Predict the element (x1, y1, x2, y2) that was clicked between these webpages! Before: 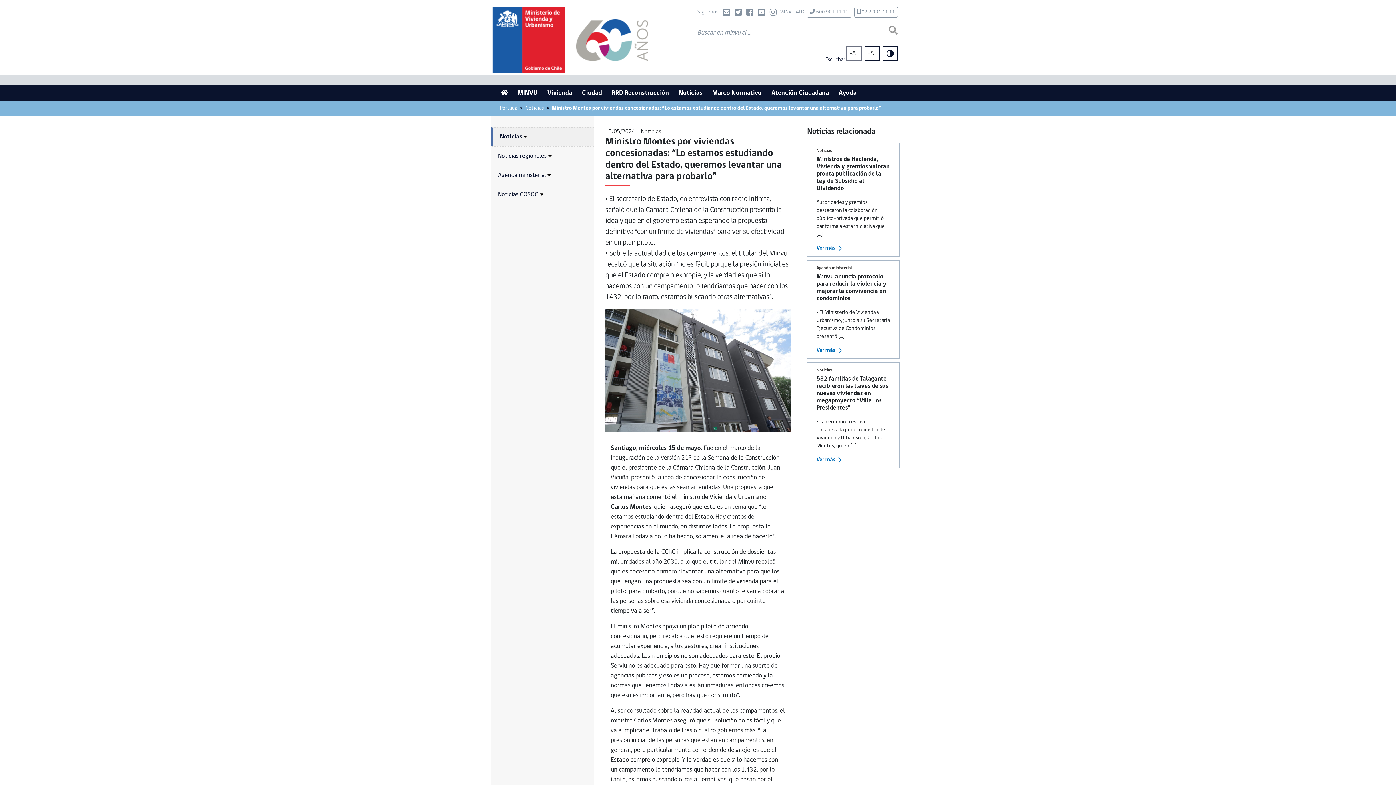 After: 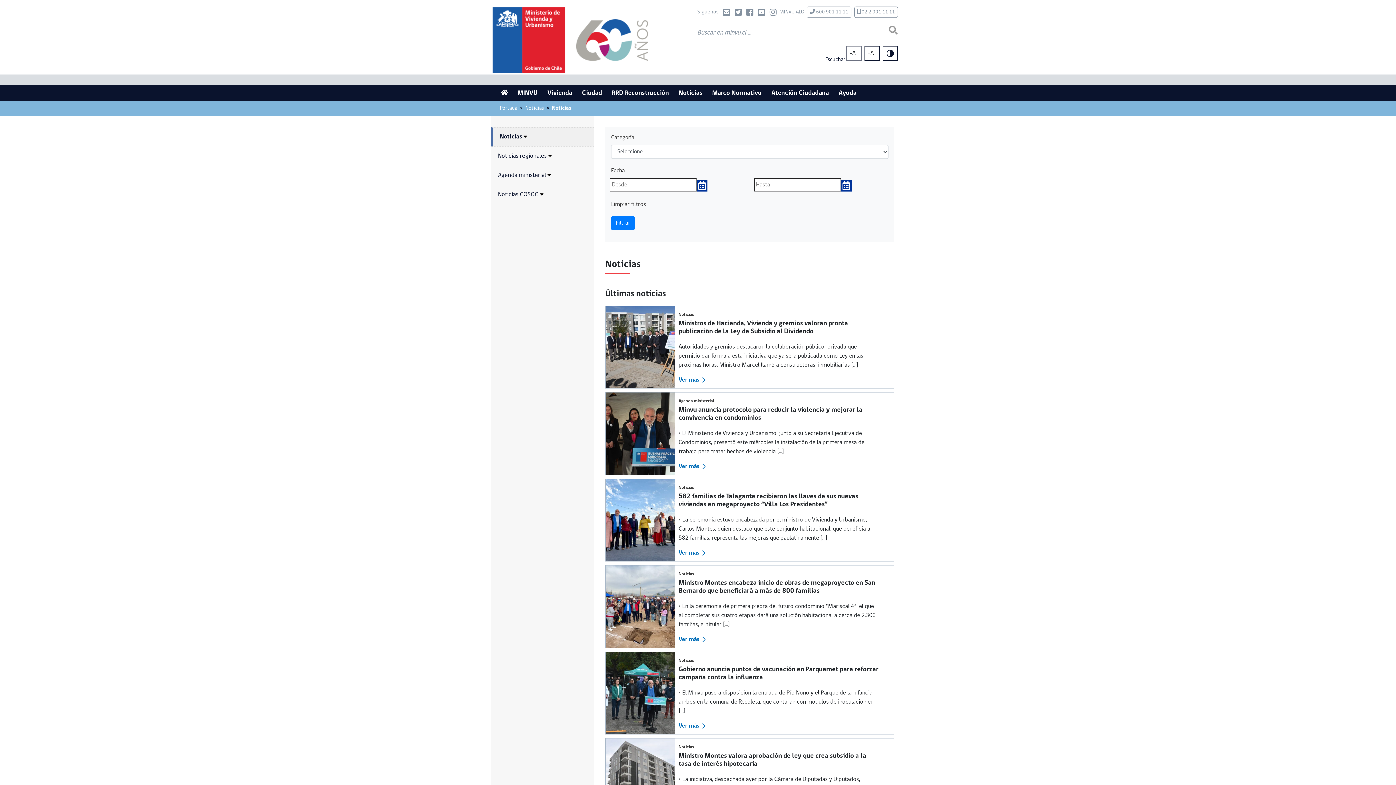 Action: label: Noticias bbox: (525, 105, 544, 111)